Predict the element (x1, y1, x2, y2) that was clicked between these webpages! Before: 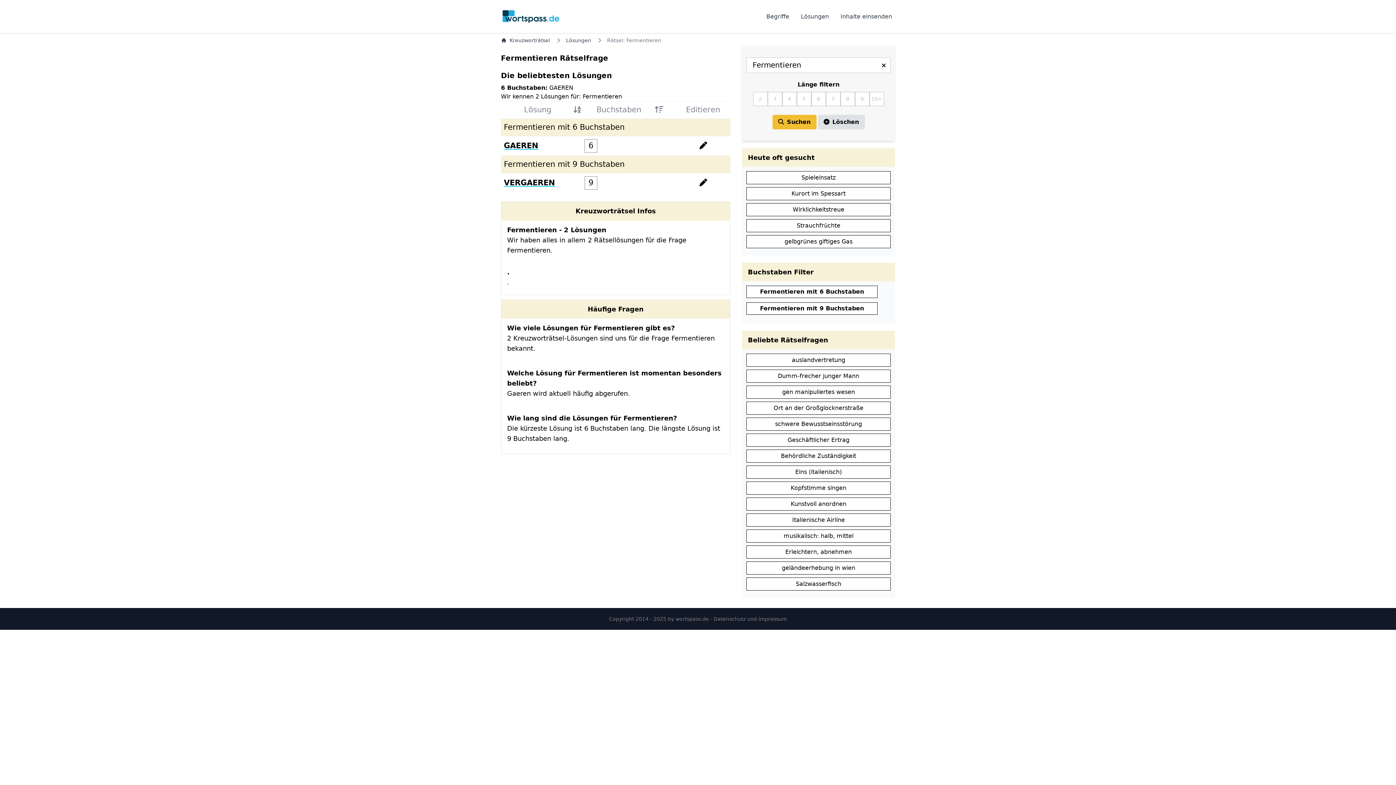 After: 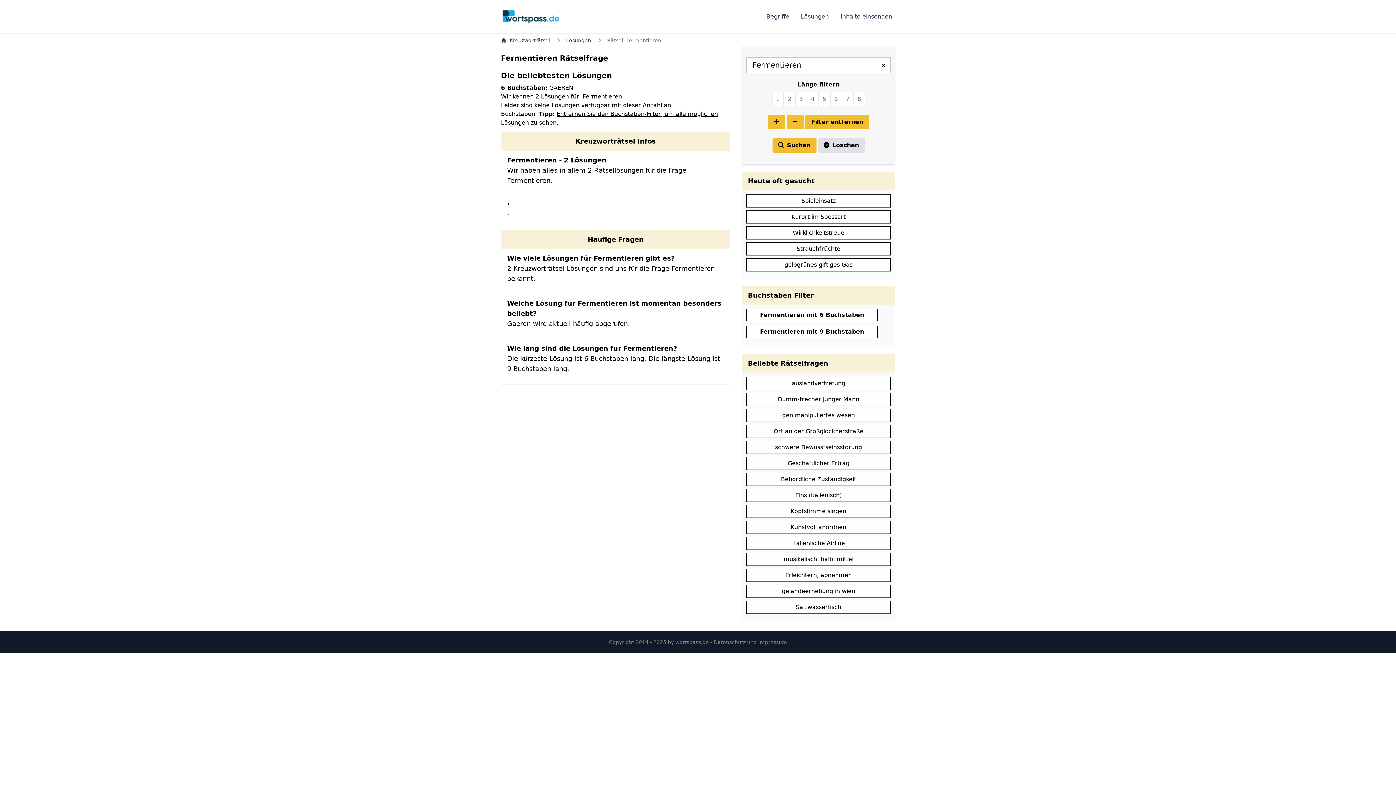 Action: bbox: (840, 92, 855, 106) label: 8